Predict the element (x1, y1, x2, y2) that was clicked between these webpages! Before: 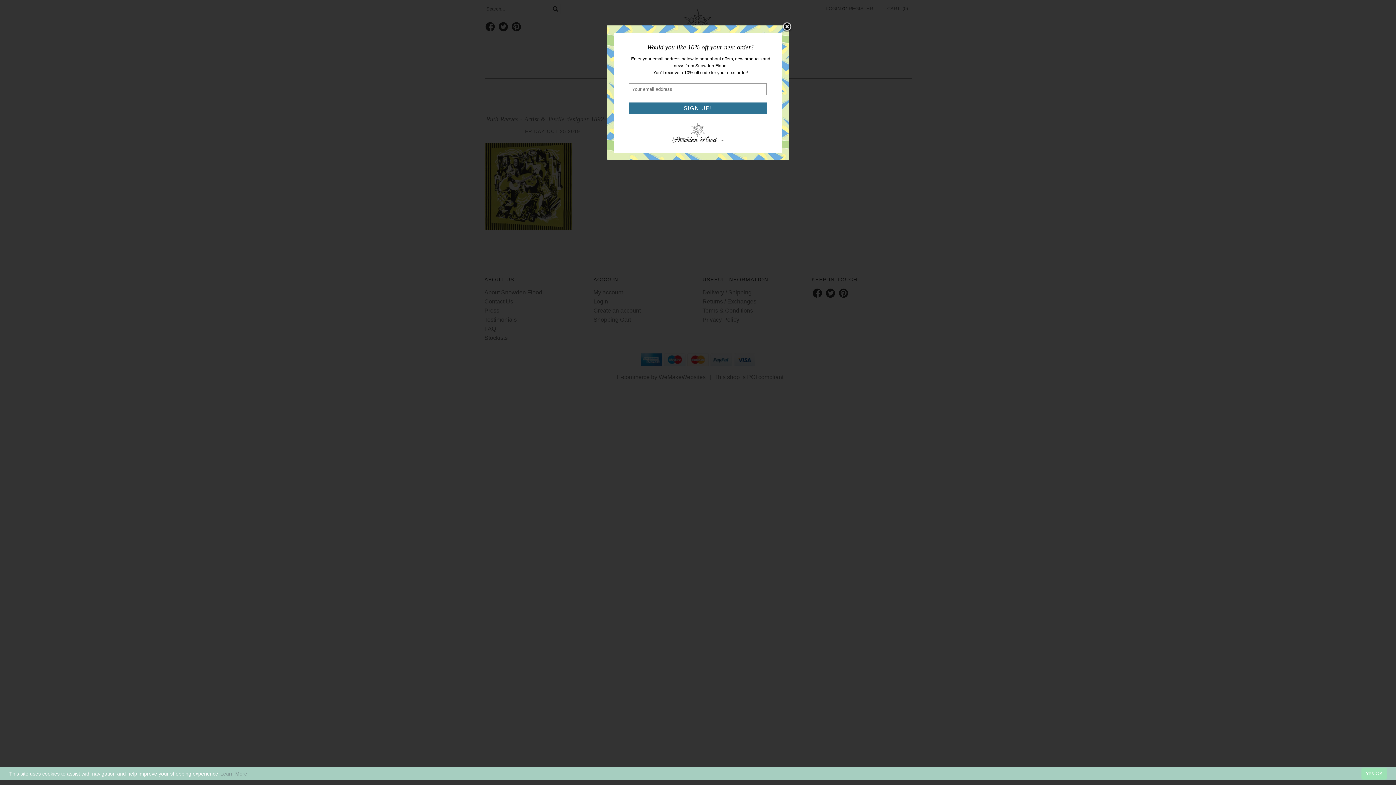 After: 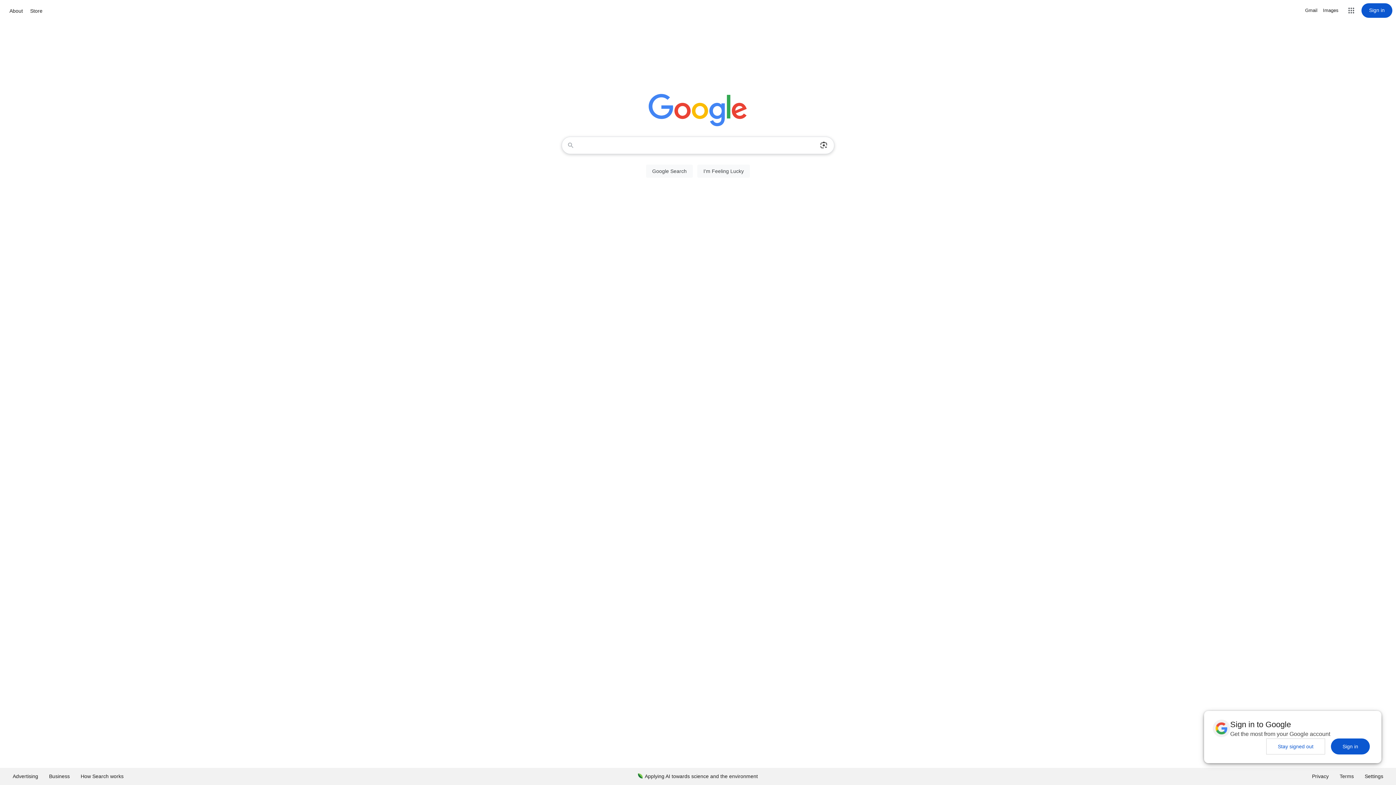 Action: label: Deny bbox: (1359, 773, 1360, 774)